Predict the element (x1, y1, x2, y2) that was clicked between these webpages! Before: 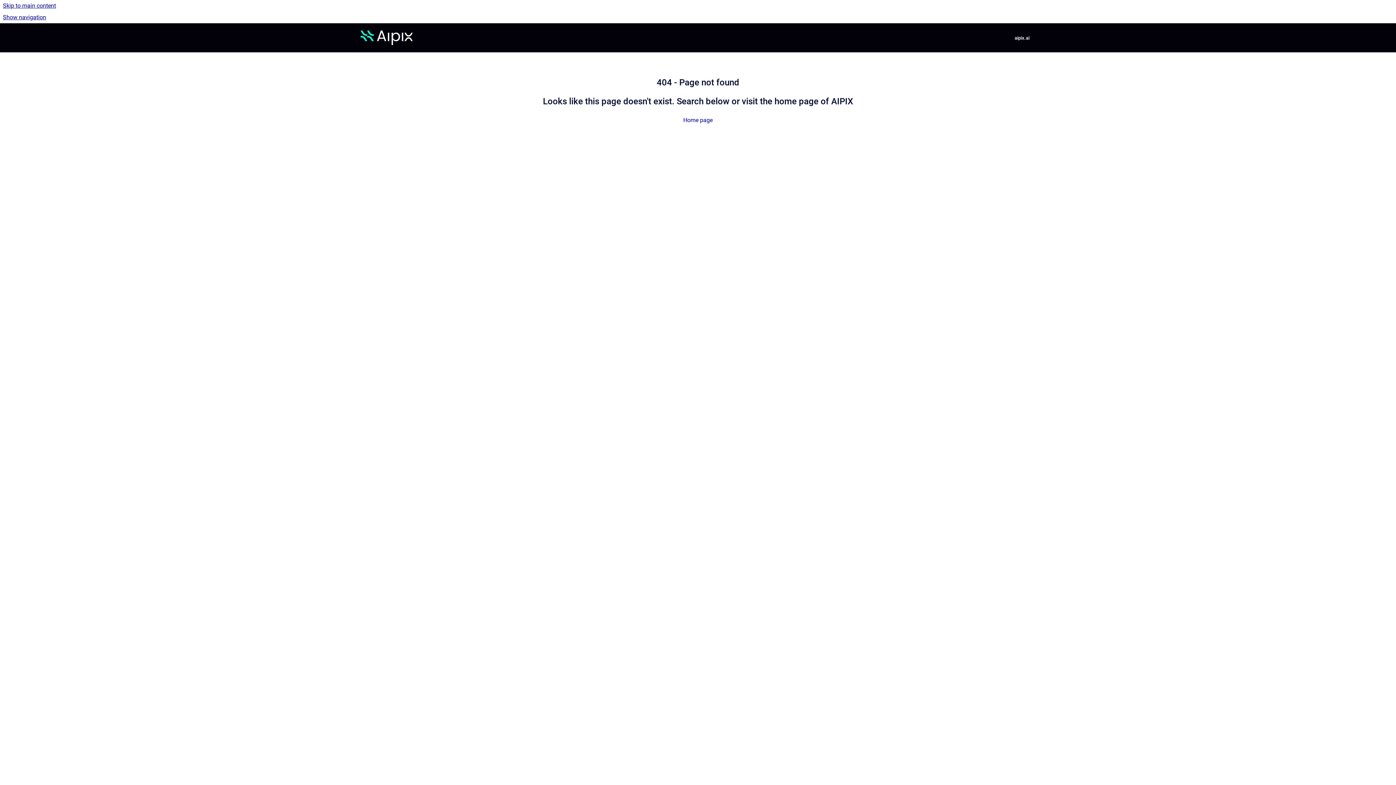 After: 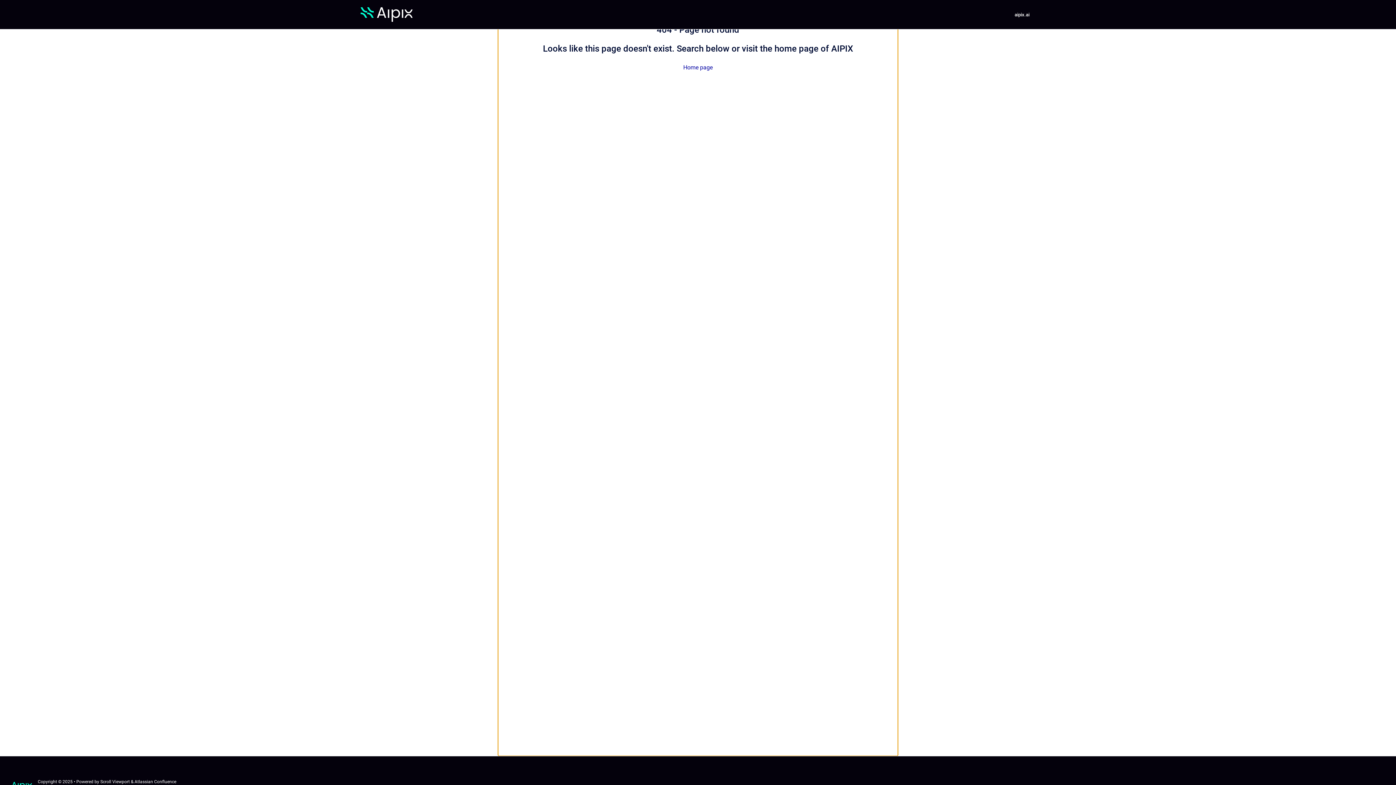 Action: label: Skip to main content bbox: (0, 0, 1396, 11)